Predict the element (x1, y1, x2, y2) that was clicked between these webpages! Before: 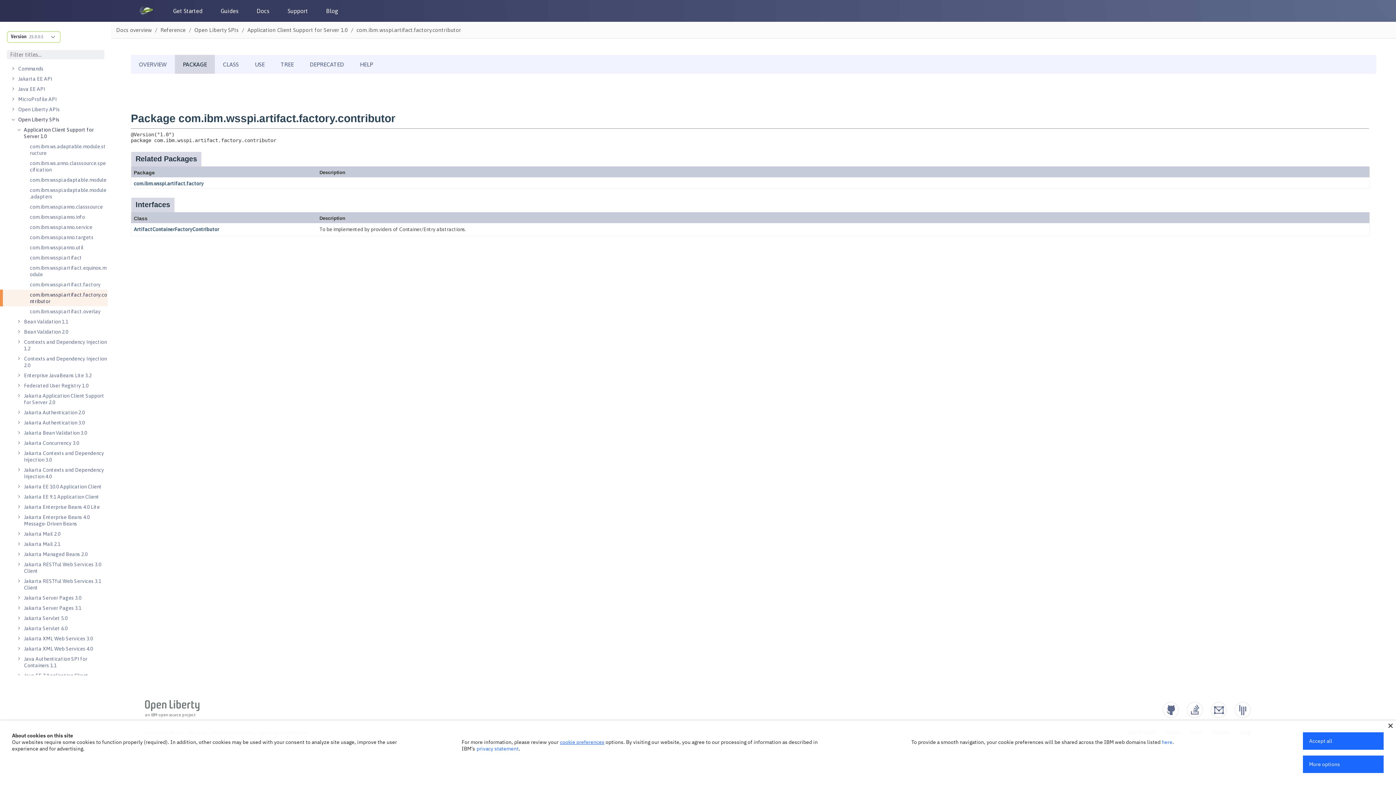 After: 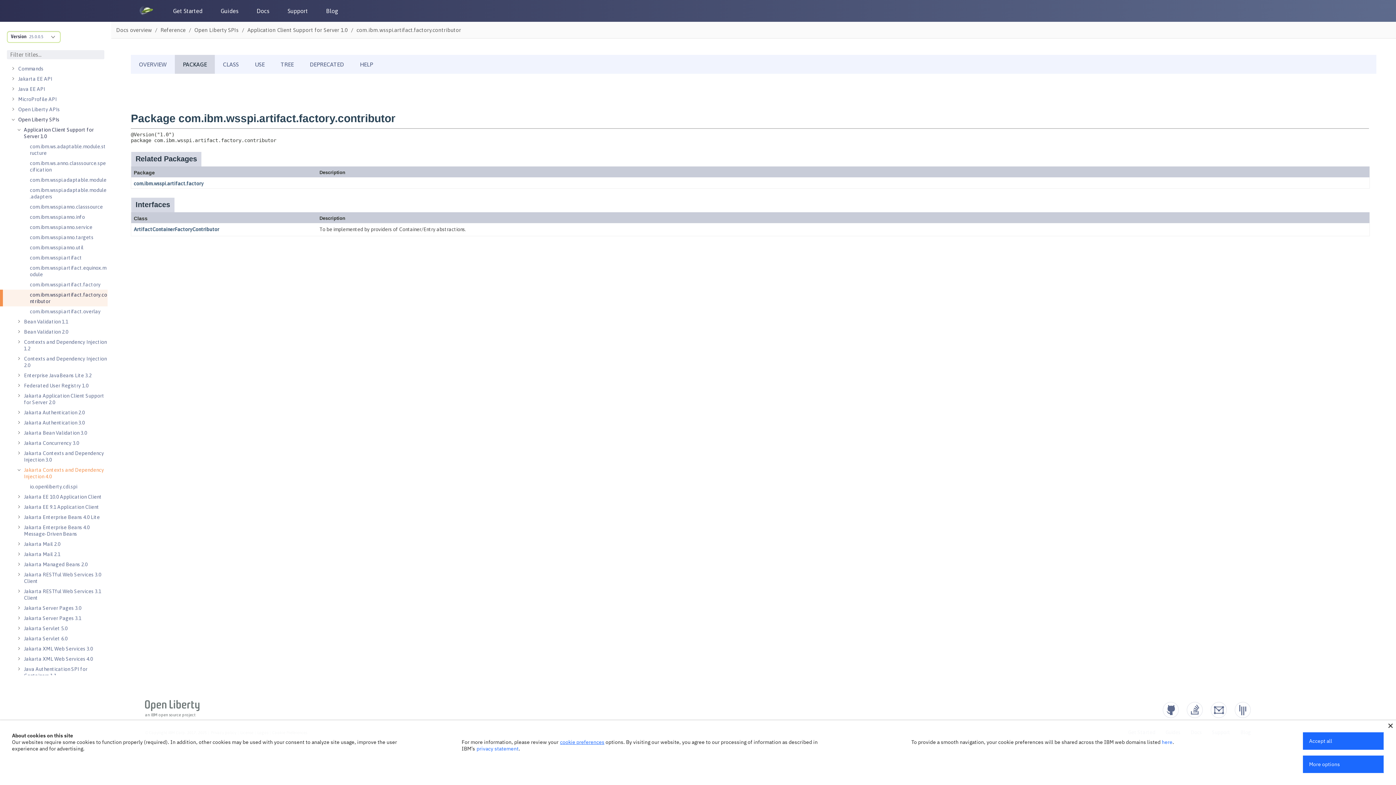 Action: label: Jakarta Contexts and Dependency Injection 4.0 bbox: (24, 465, 107, 481)